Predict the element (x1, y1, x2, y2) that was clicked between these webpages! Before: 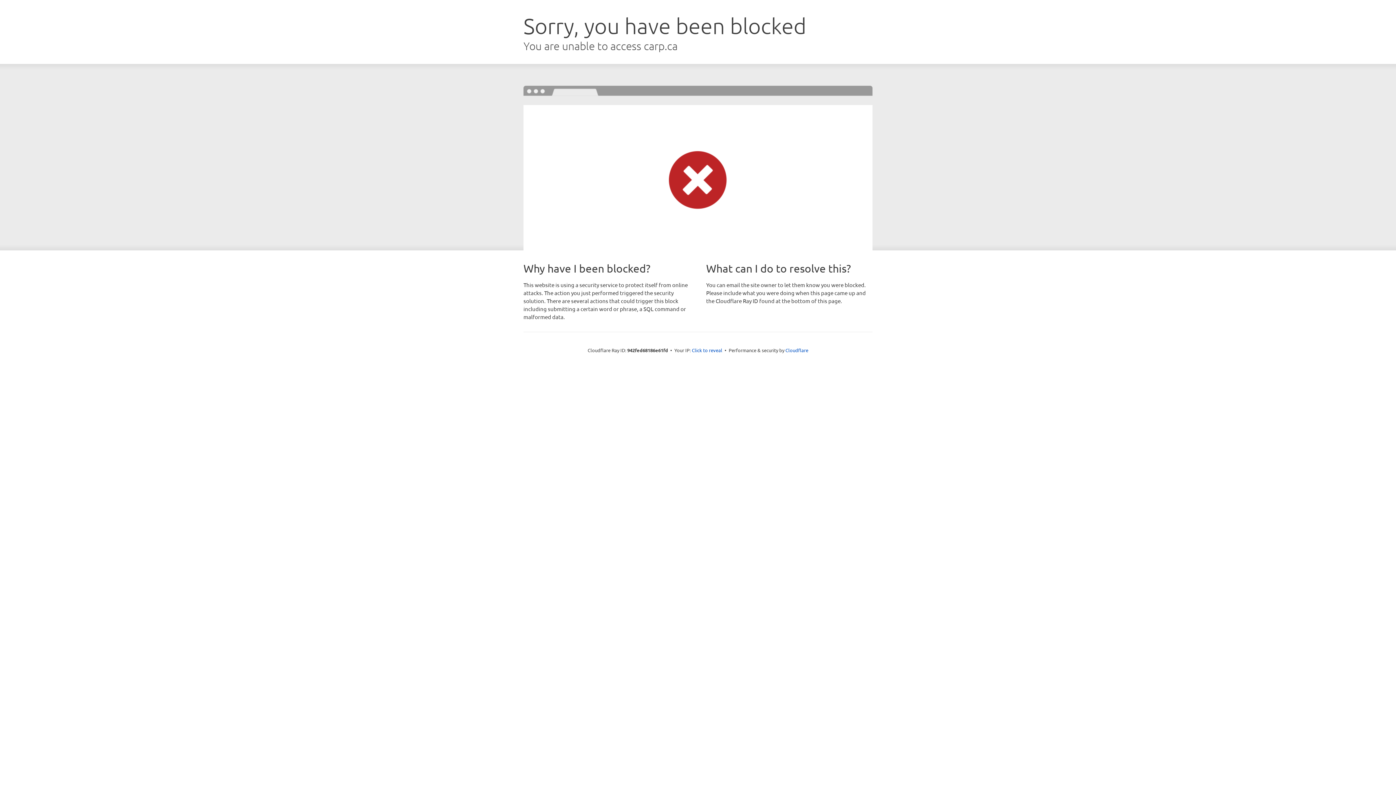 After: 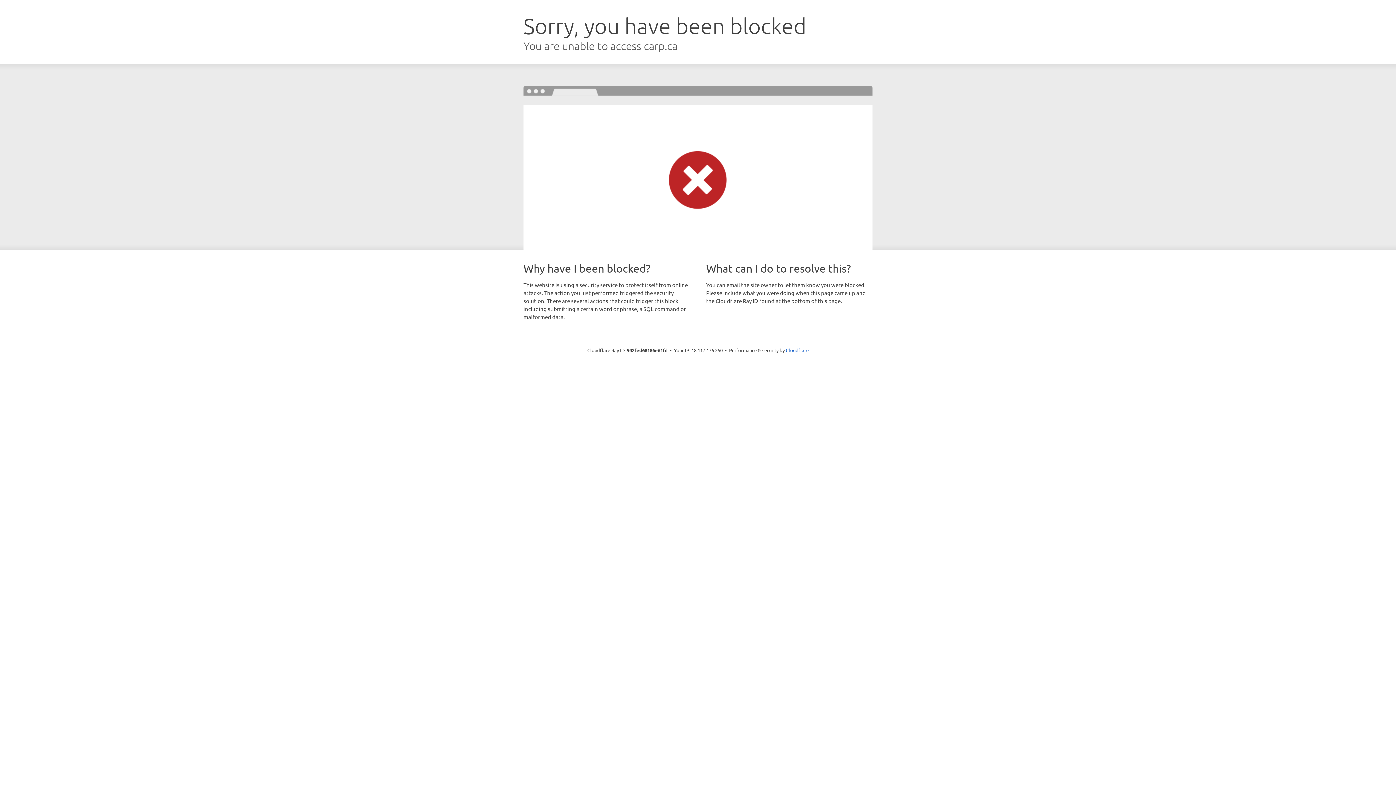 Action: bbox: (692, 346, 722, 353) label: Click to reveal